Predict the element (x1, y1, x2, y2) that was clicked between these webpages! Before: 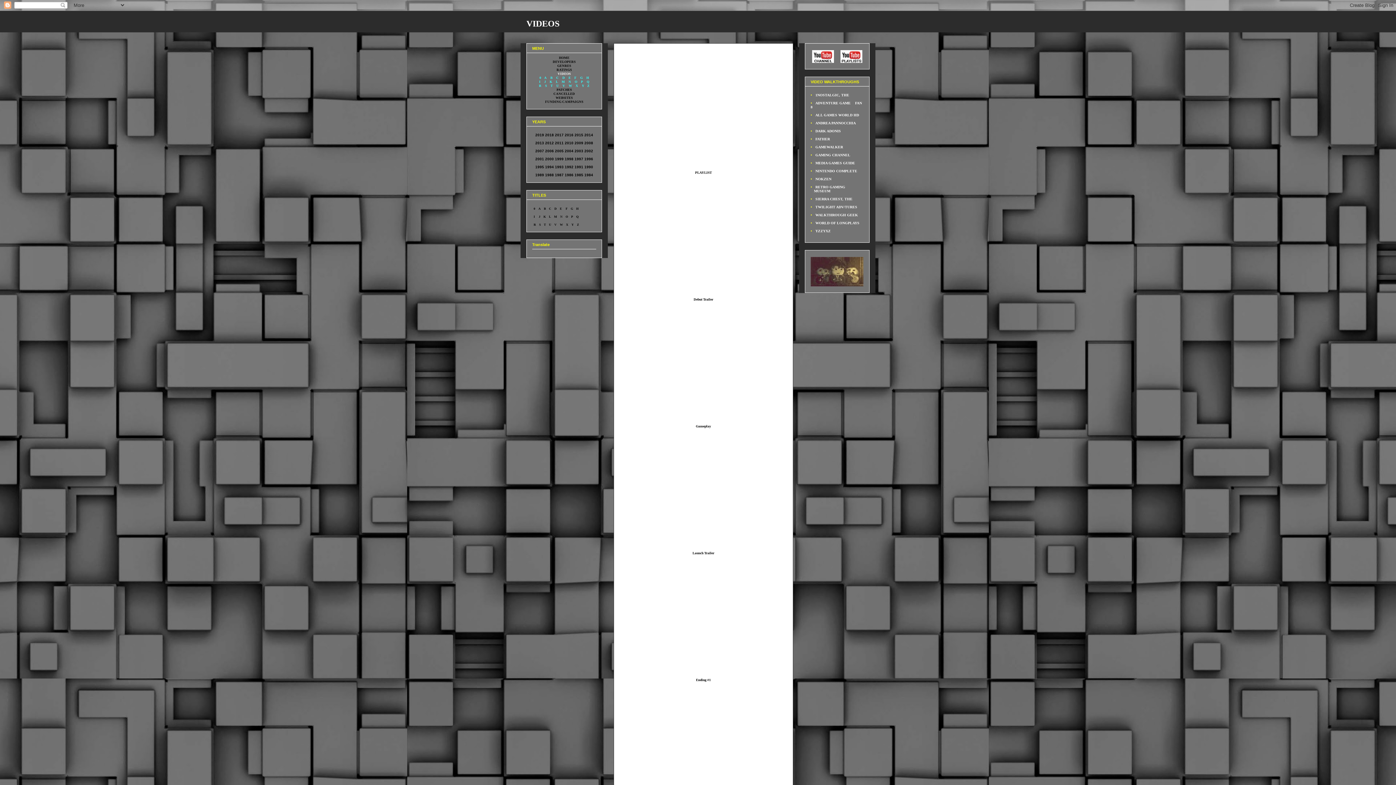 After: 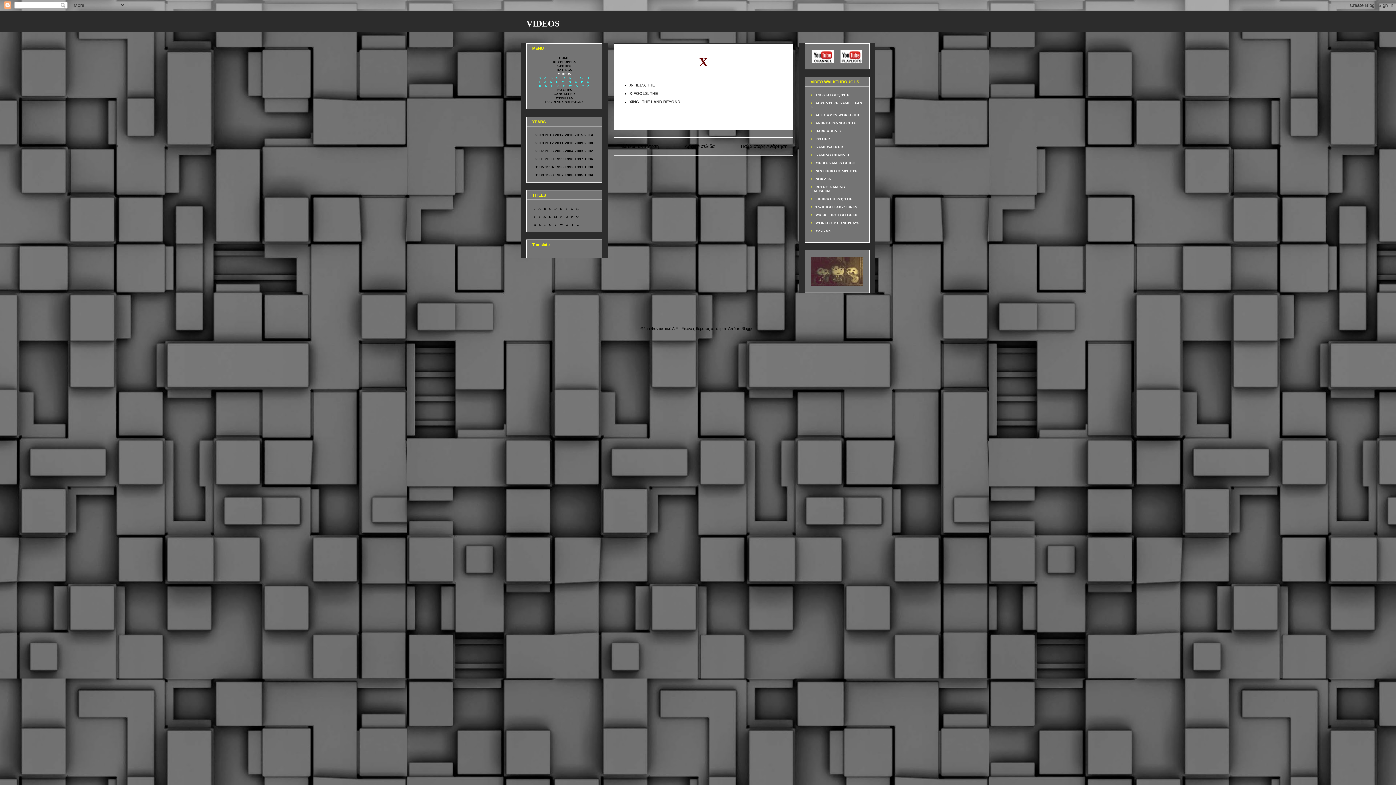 Action: bbox: (575, 84, 578, 87) label: X